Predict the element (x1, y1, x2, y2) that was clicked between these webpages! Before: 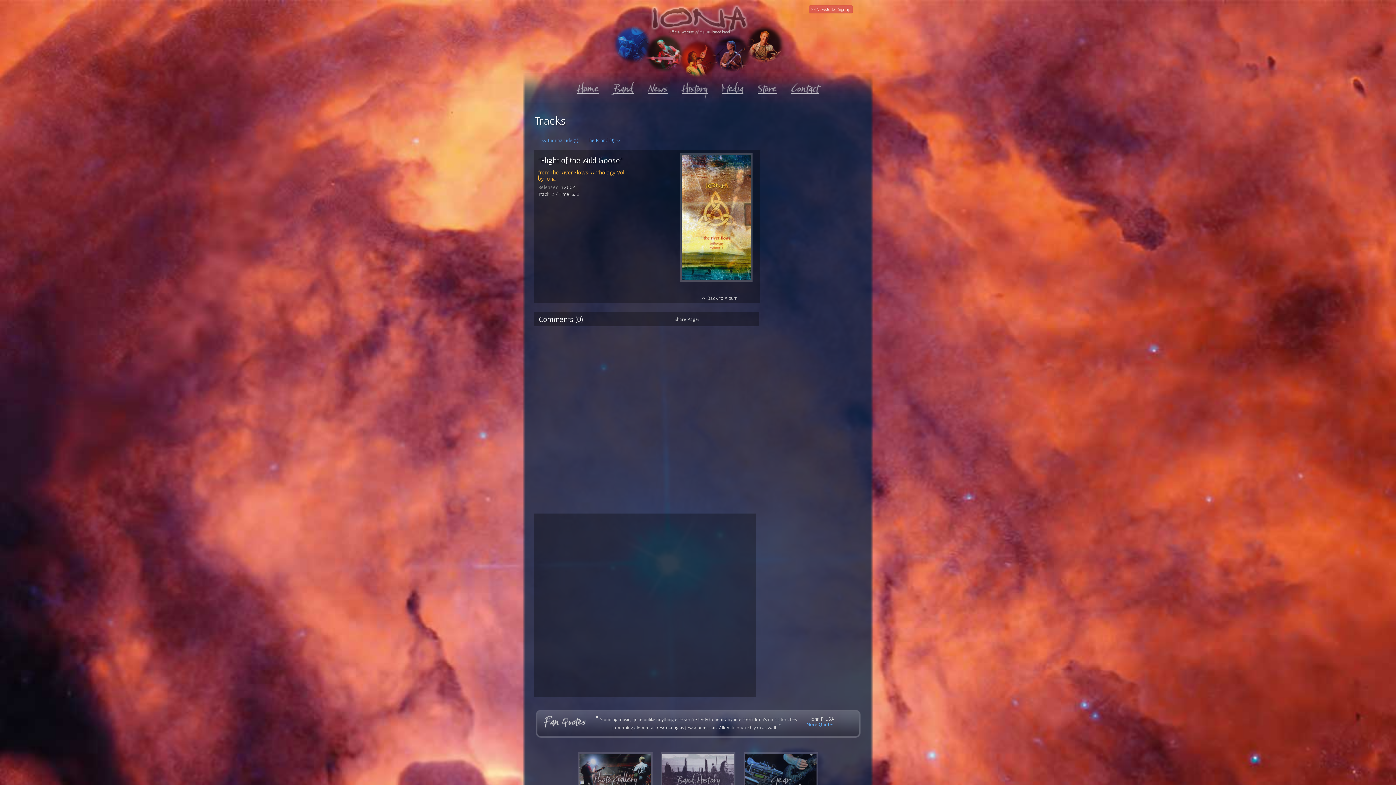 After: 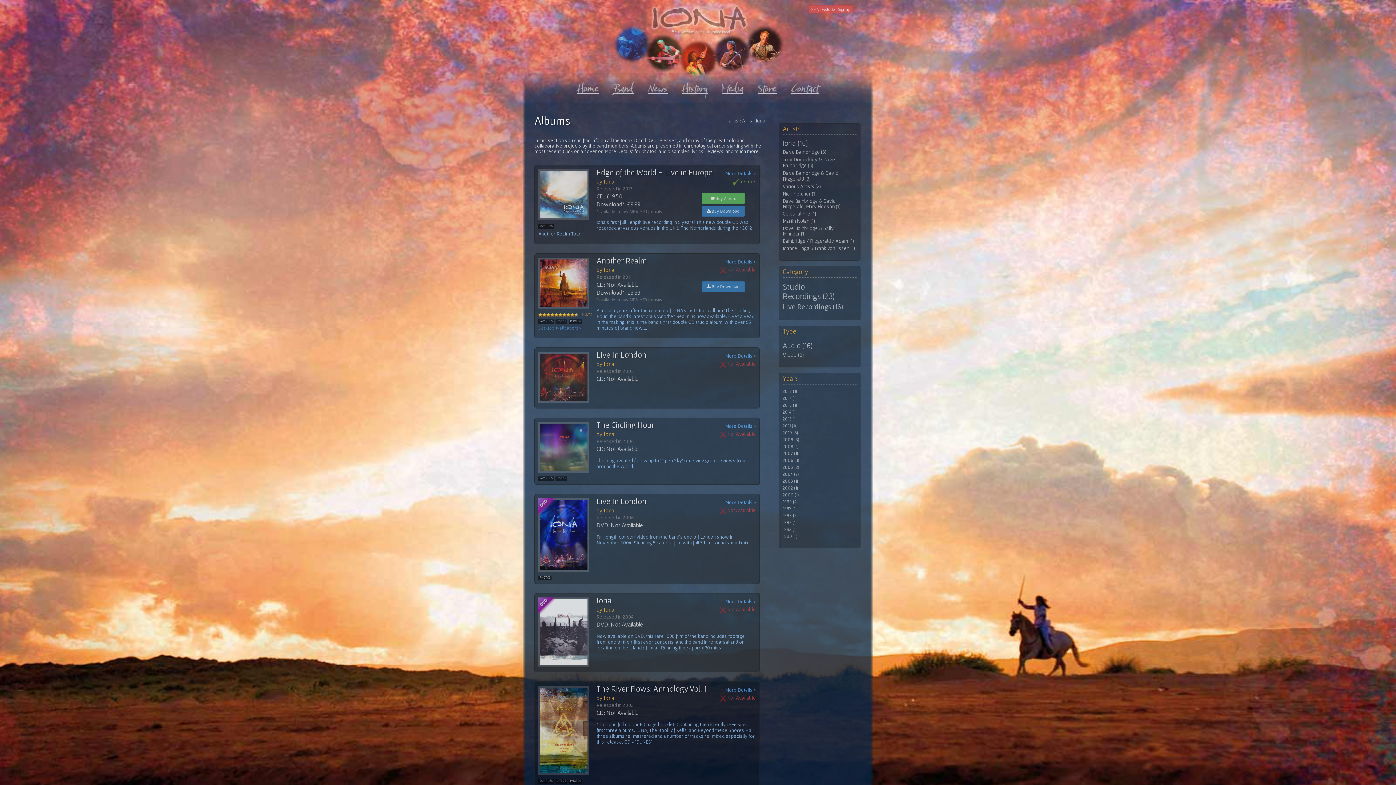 Action: label: Iona bbox: (545, 175, 556, 181)